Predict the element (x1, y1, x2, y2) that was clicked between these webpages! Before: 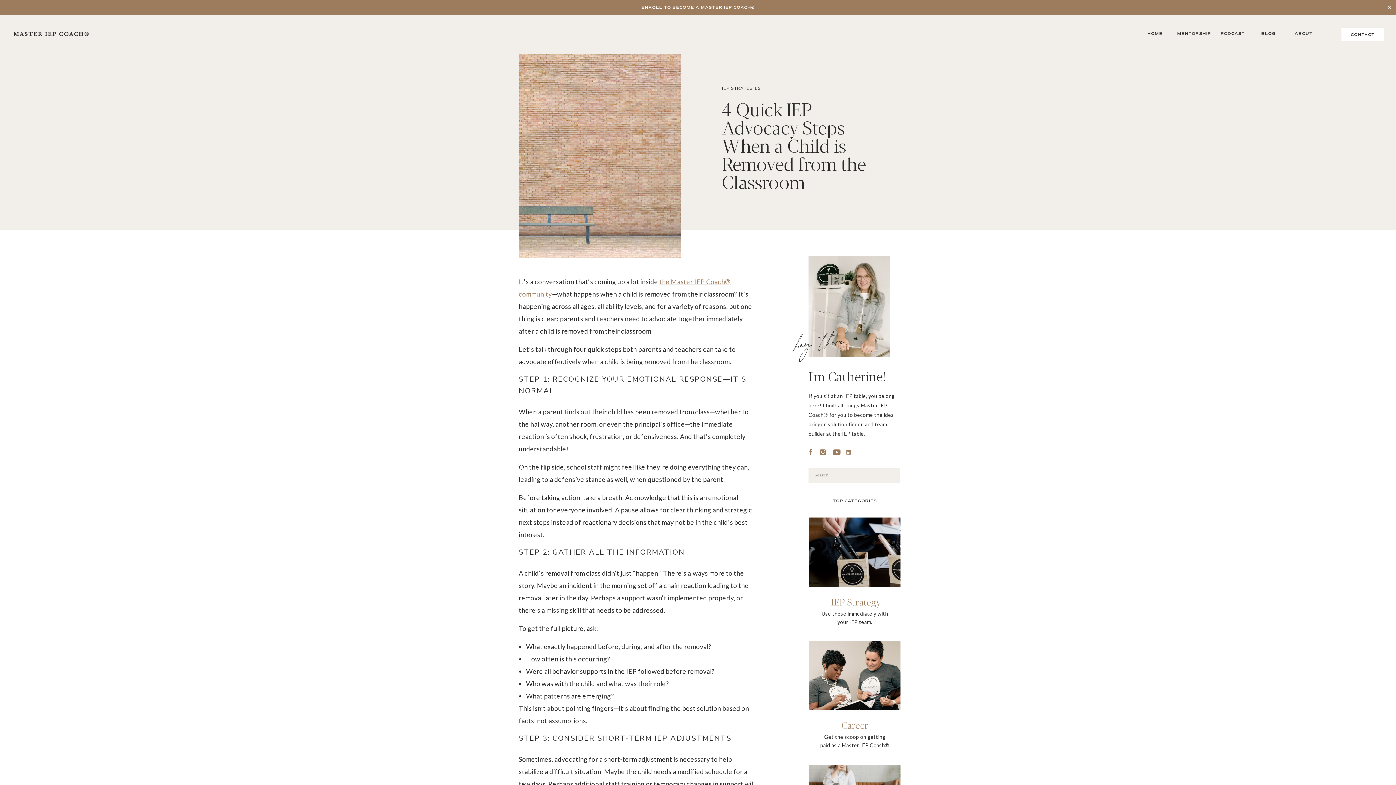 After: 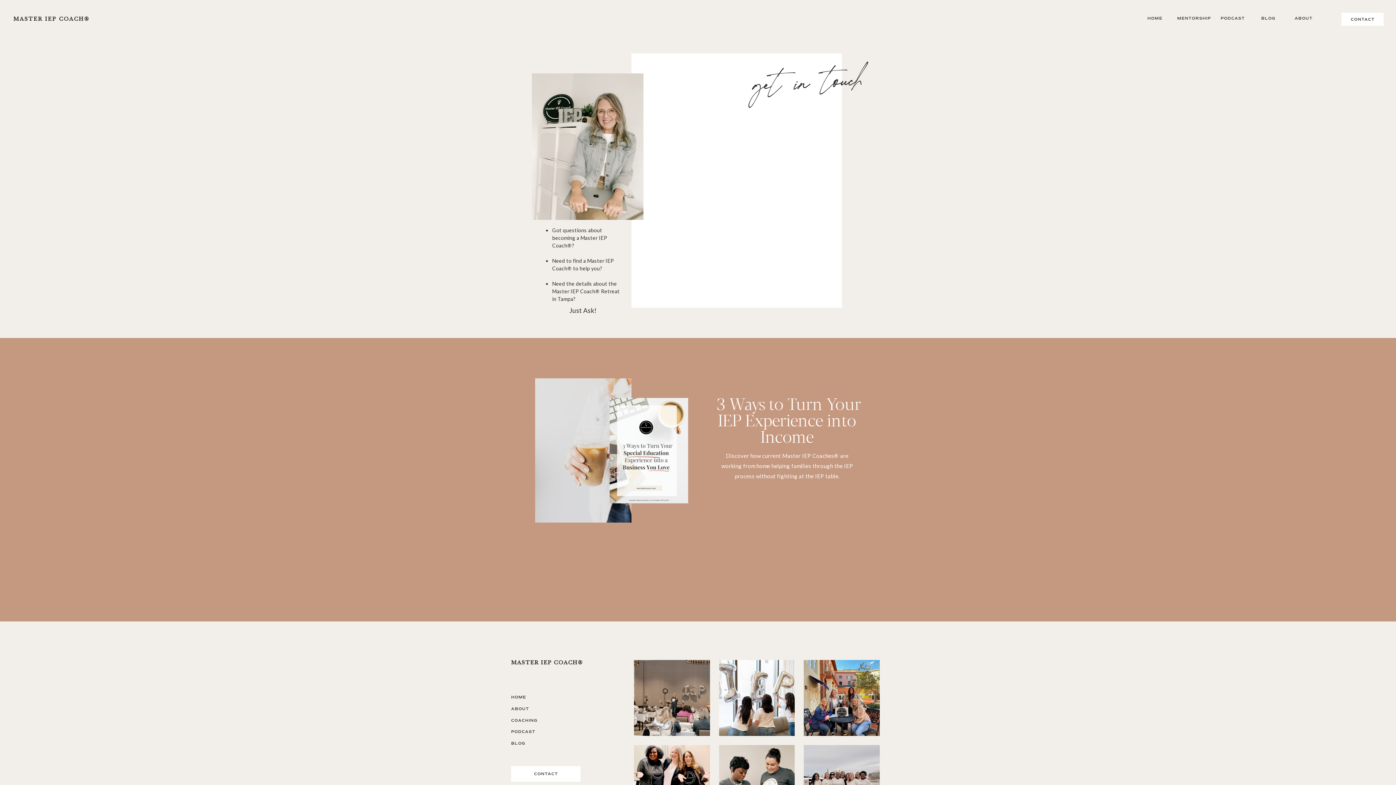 Action: bbox: (1350, 31, 1376, 40) label: CONTACT